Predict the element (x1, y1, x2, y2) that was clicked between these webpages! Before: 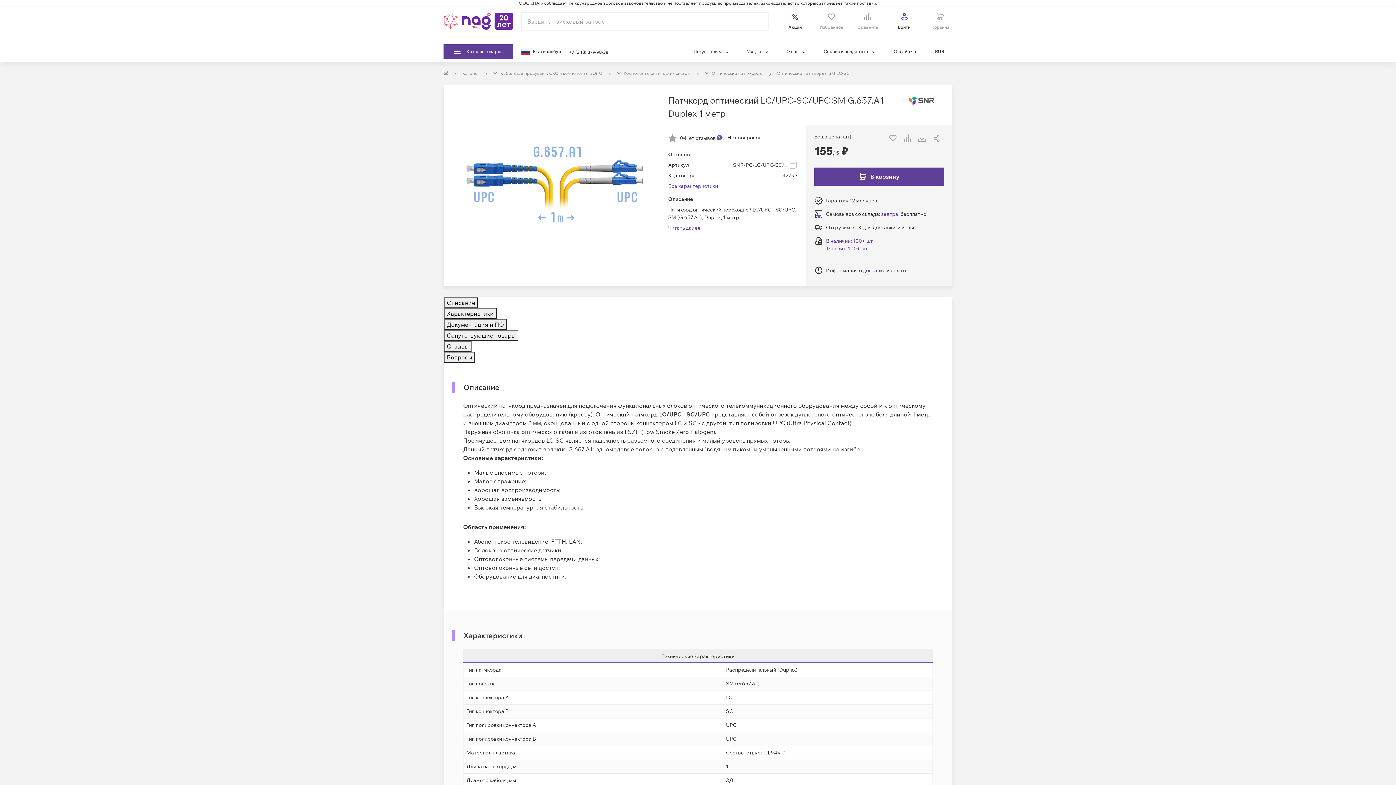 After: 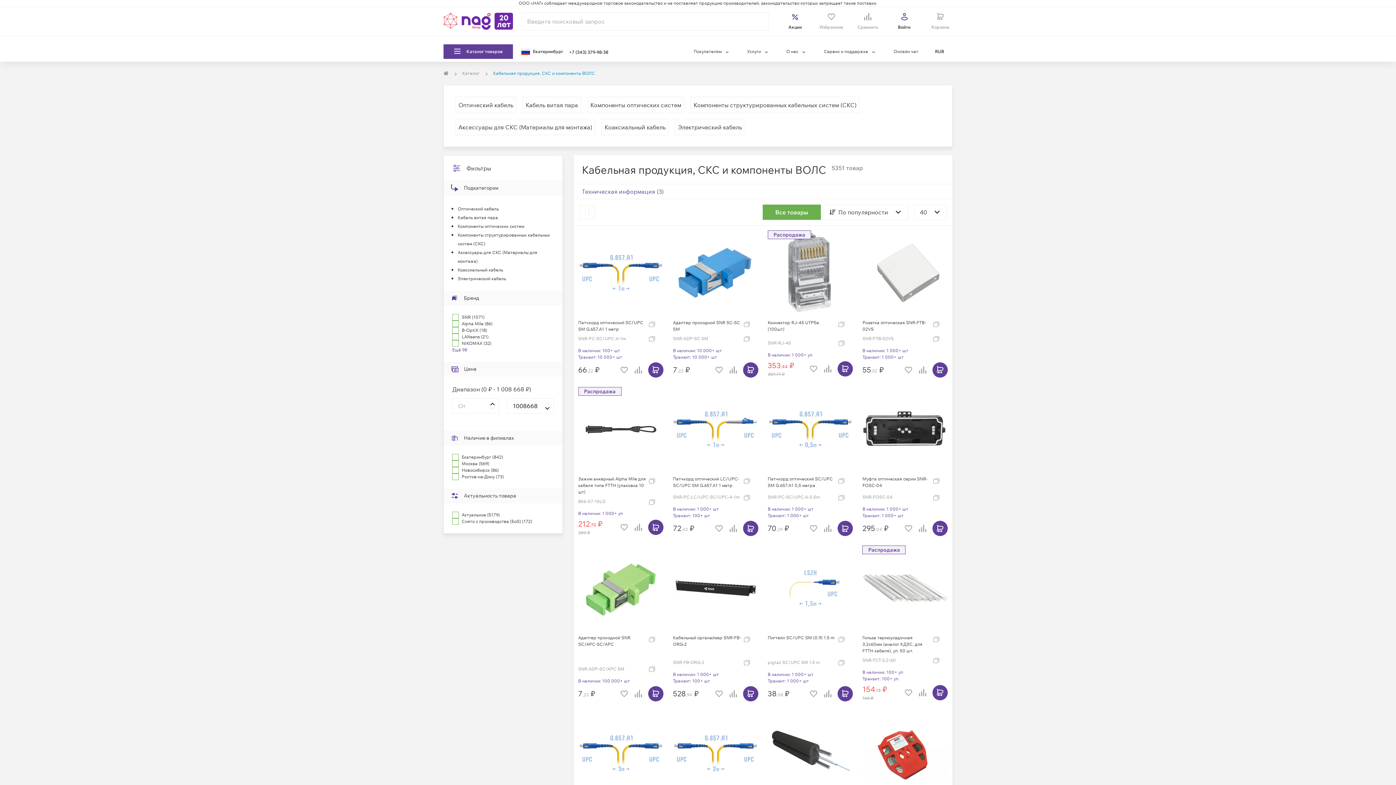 Action: bbox: (493, 70, 602, 76) label:  Кабельная продукция, СКС и компоненты ВОЛС